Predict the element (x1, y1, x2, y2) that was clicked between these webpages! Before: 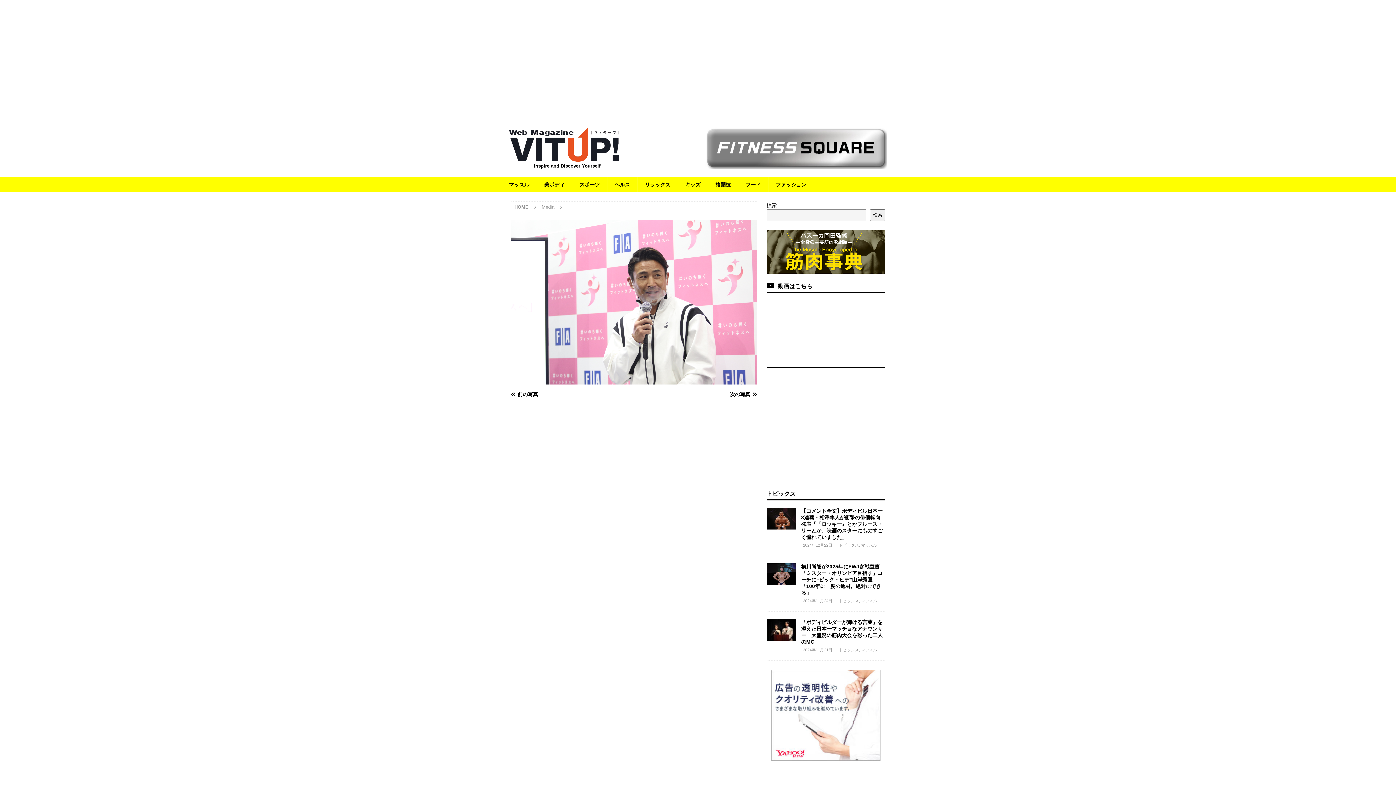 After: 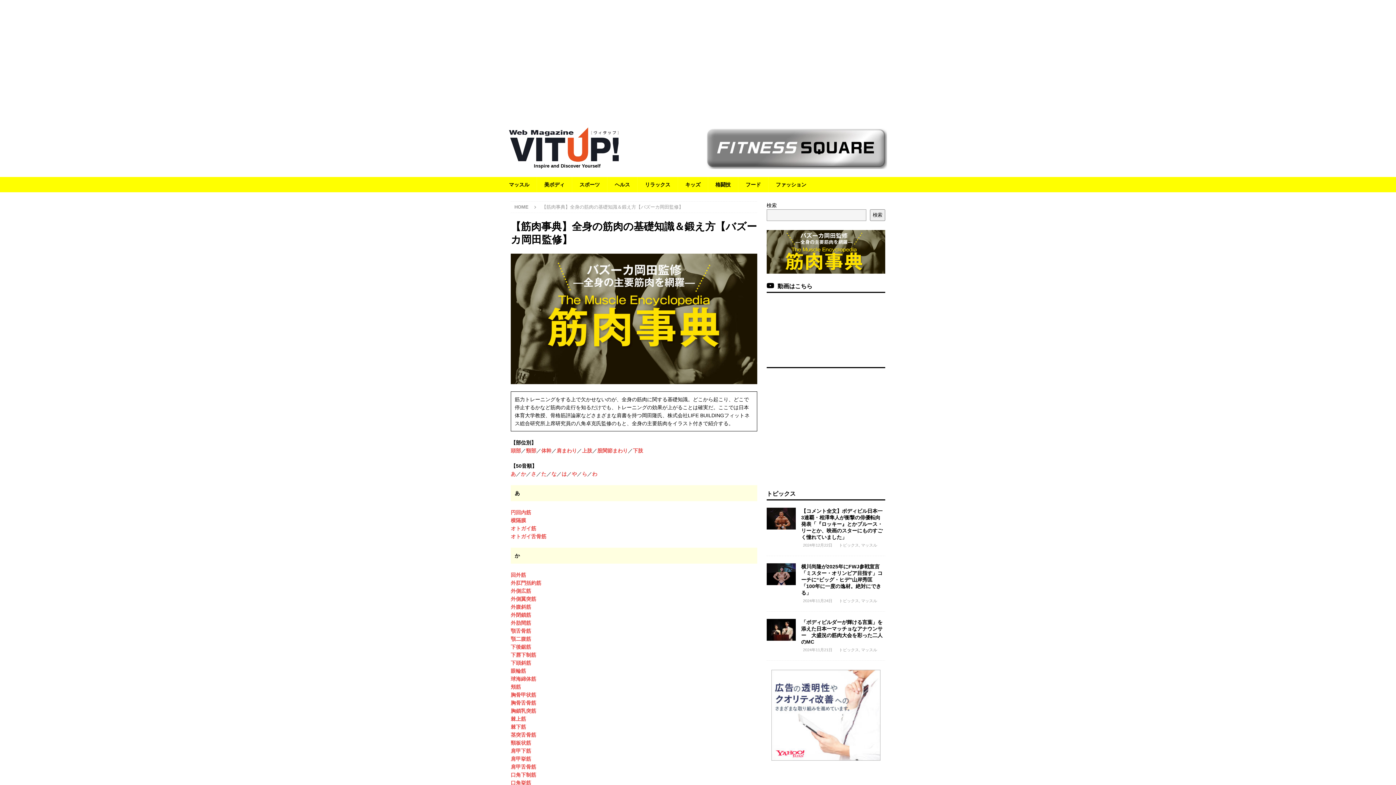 Action: bbox: (766, 266, 885, 272)